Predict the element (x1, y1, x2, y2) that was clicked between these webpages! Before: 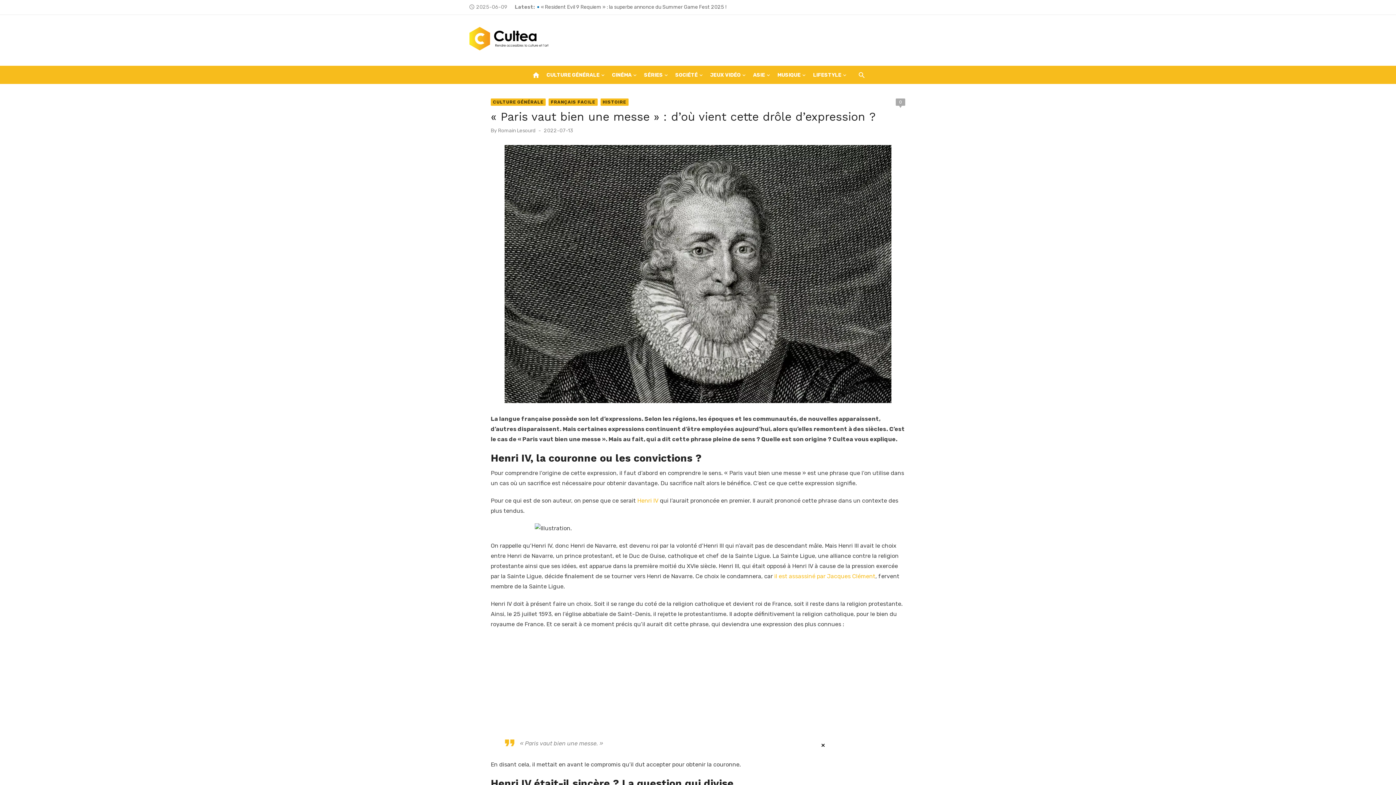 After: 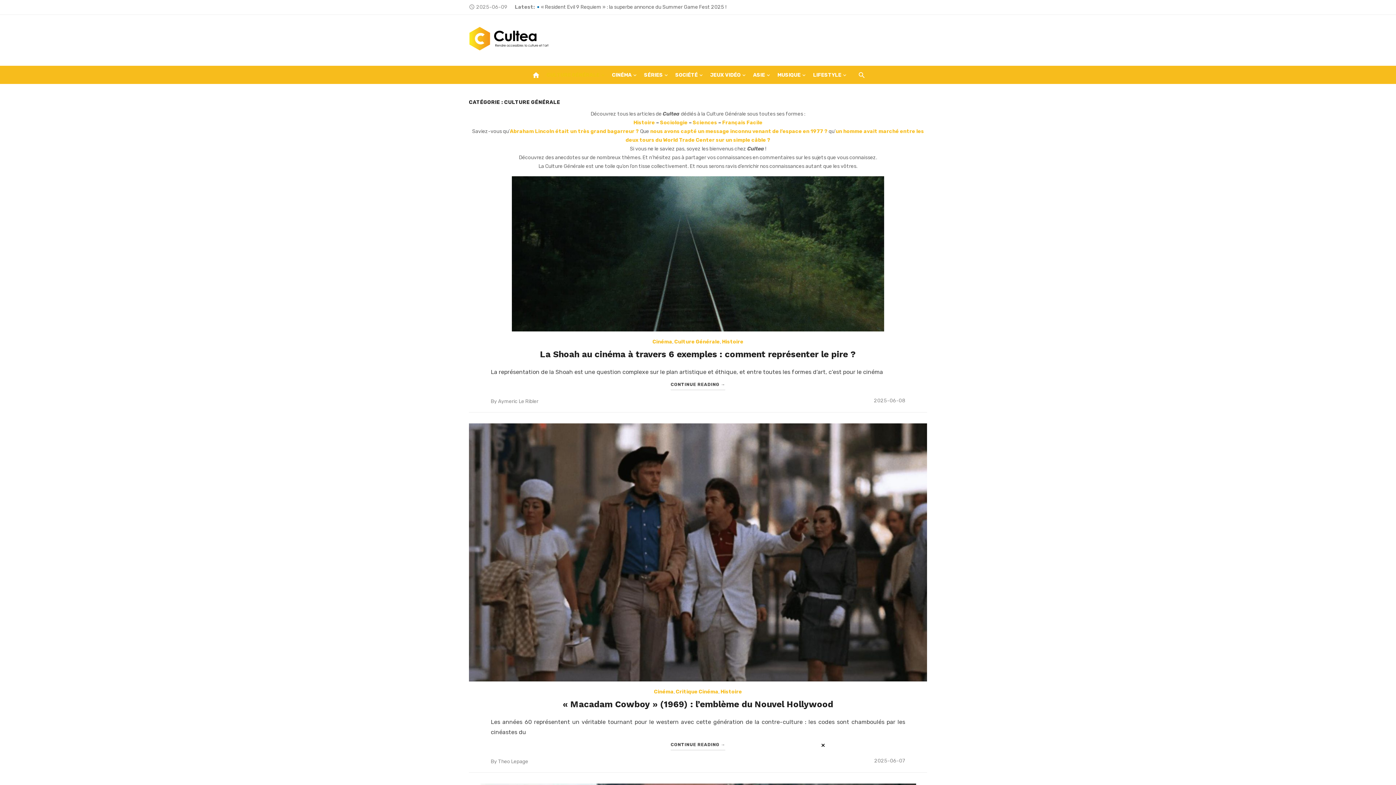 Action: label: CULTURE GÉNÉRALE bbox: (490, 98, 545, 105)